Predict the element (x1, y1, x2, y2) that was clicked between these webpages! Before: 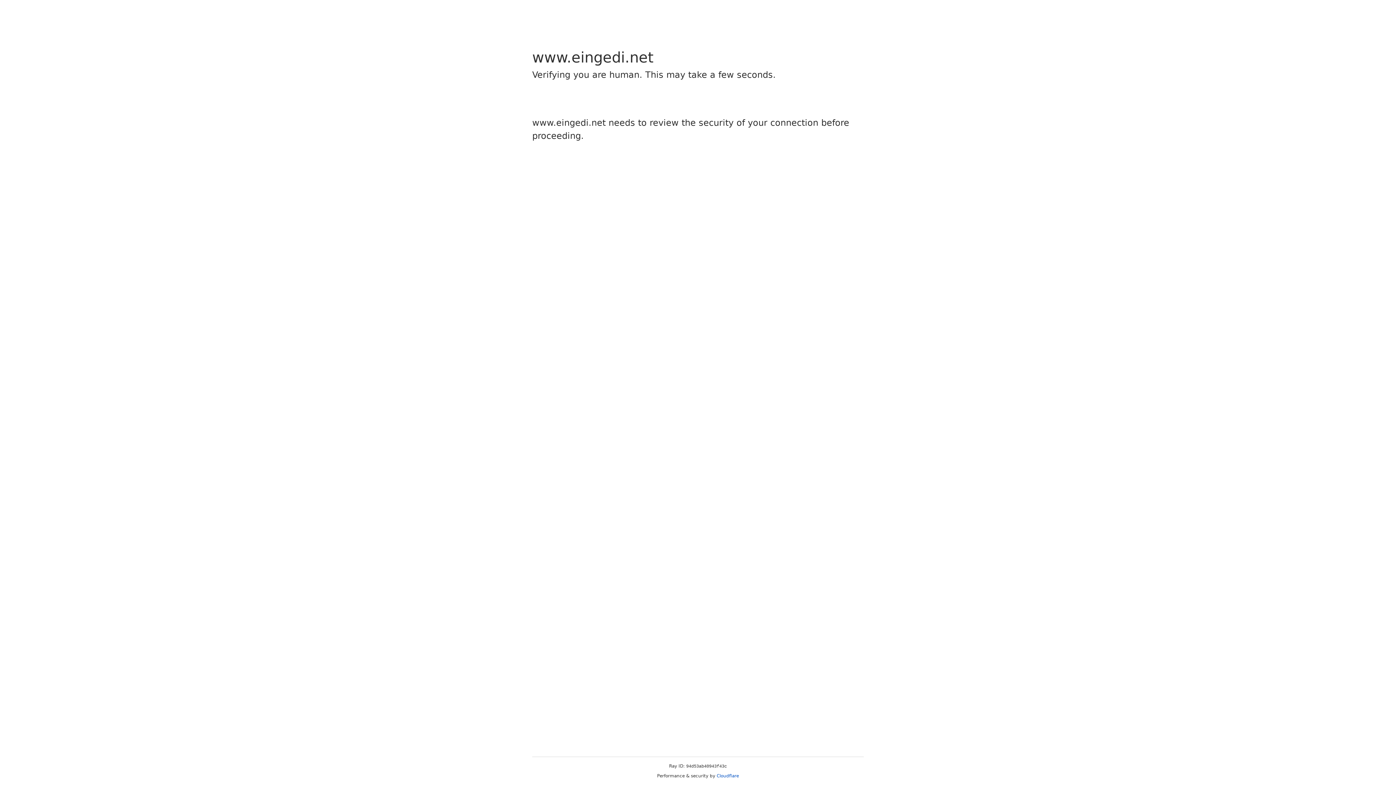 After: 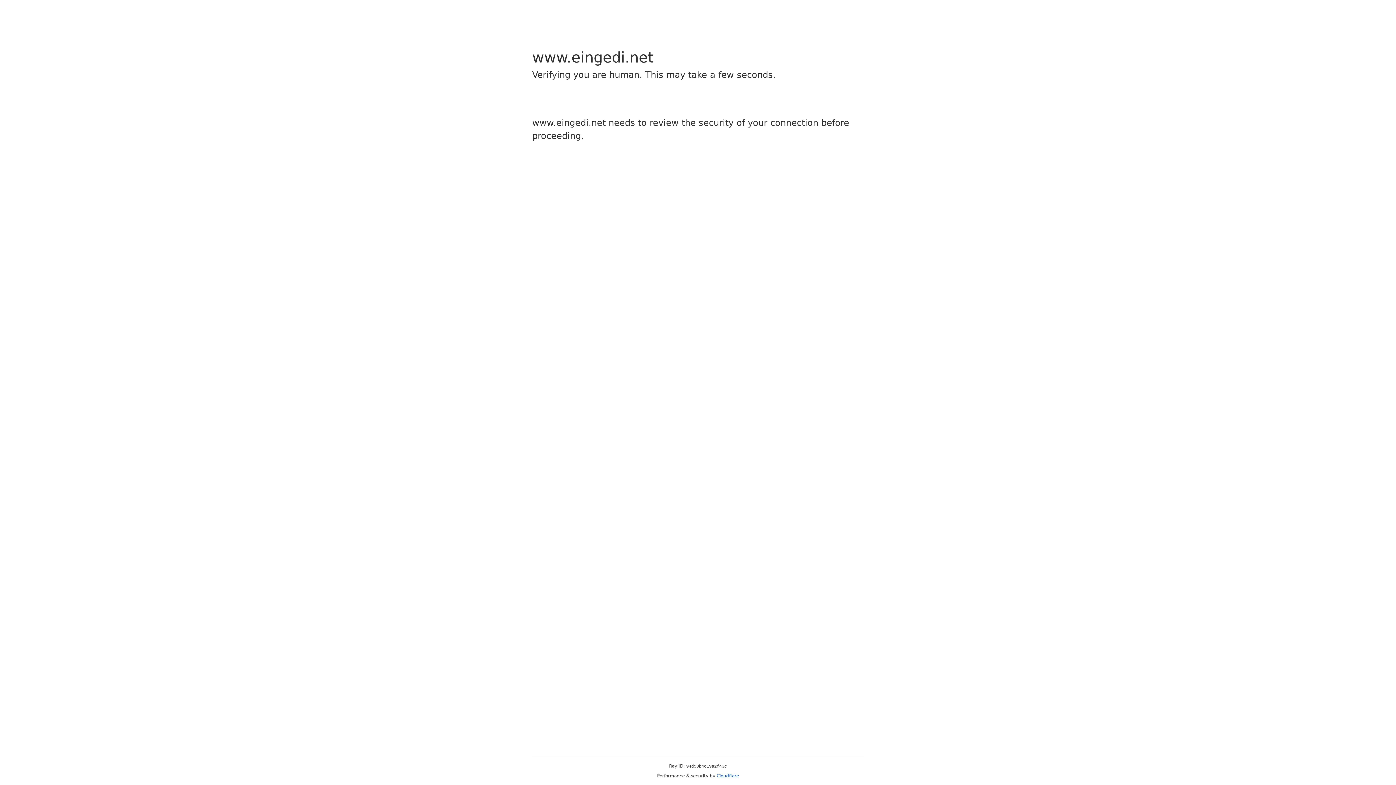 Action: bbox: (716, 773, 739, 778) label: Cloudflare